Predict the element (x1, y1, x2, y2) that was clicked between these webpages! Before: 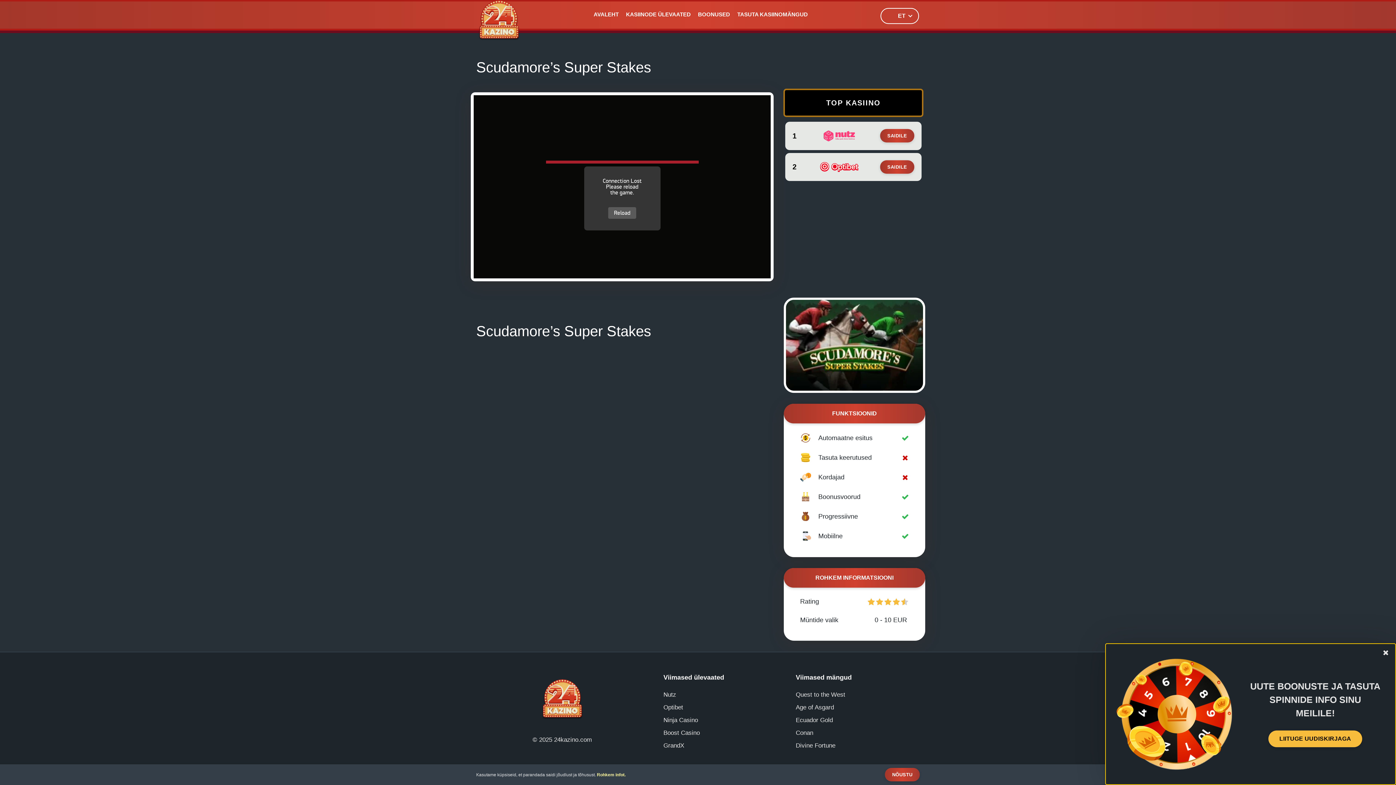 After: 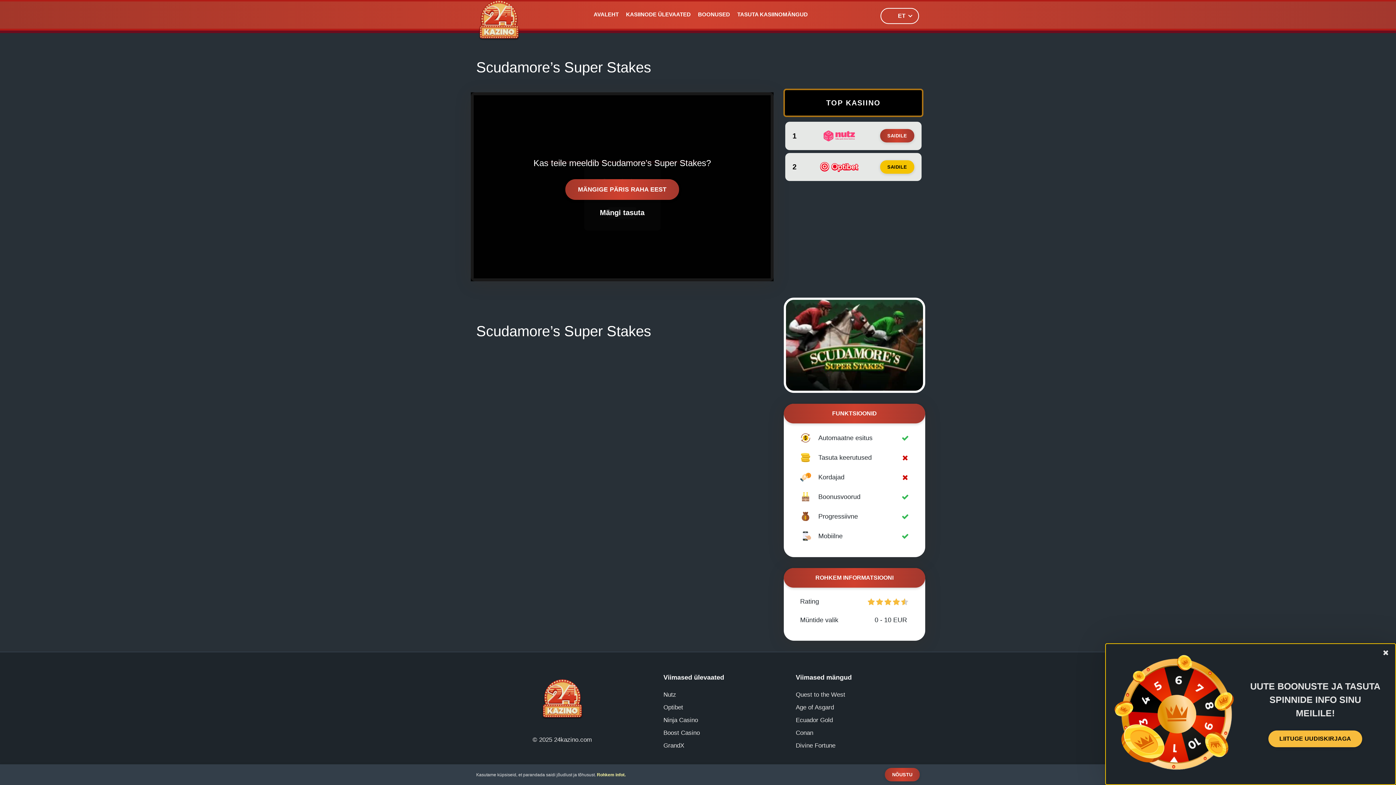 Action: label: SAIDILE bbox: (880, 160, 914, 173)